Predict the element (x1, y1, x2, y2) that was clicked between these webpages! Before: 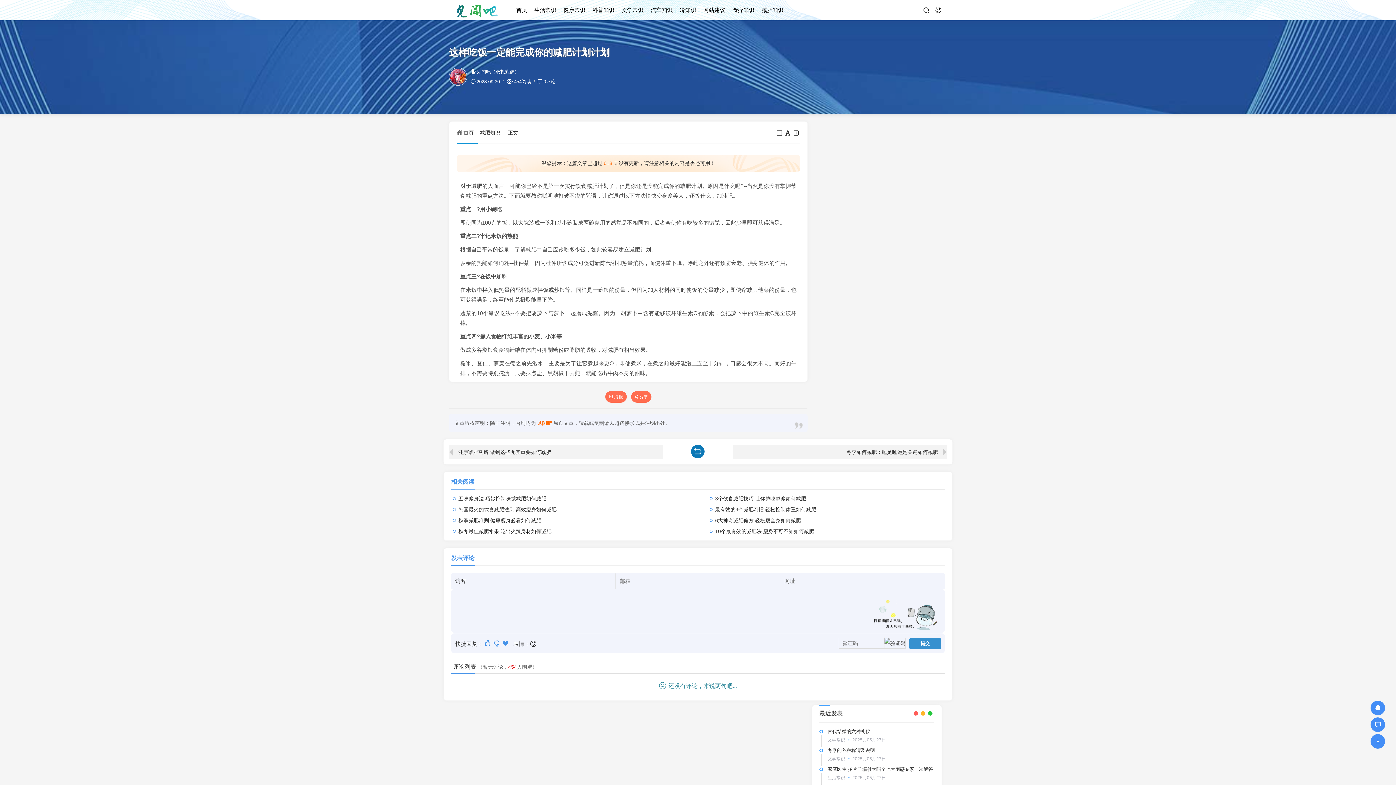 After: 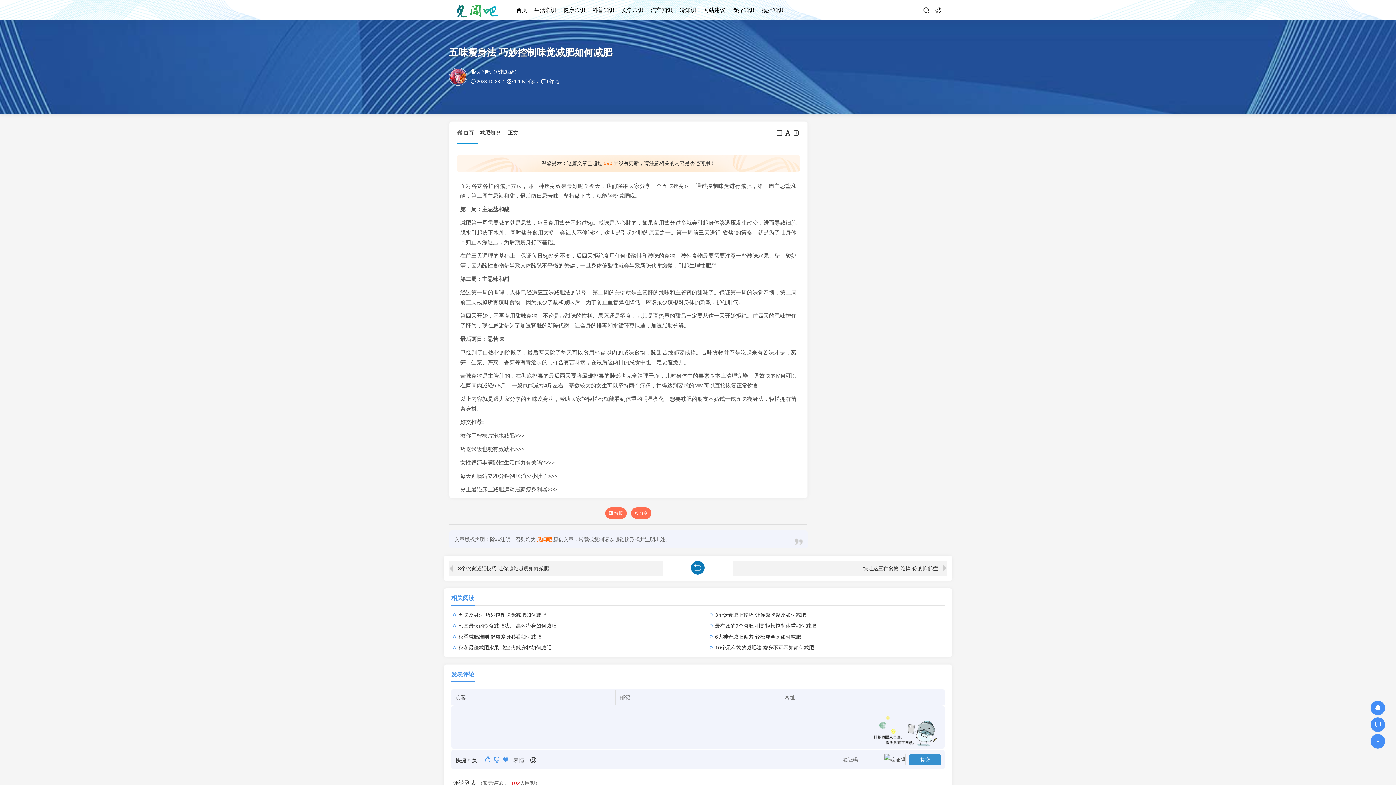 Action: label: 五味瘦身法 巧妙控制味觉减肥如何减肥 bbox: (454, 496, 546, 501)